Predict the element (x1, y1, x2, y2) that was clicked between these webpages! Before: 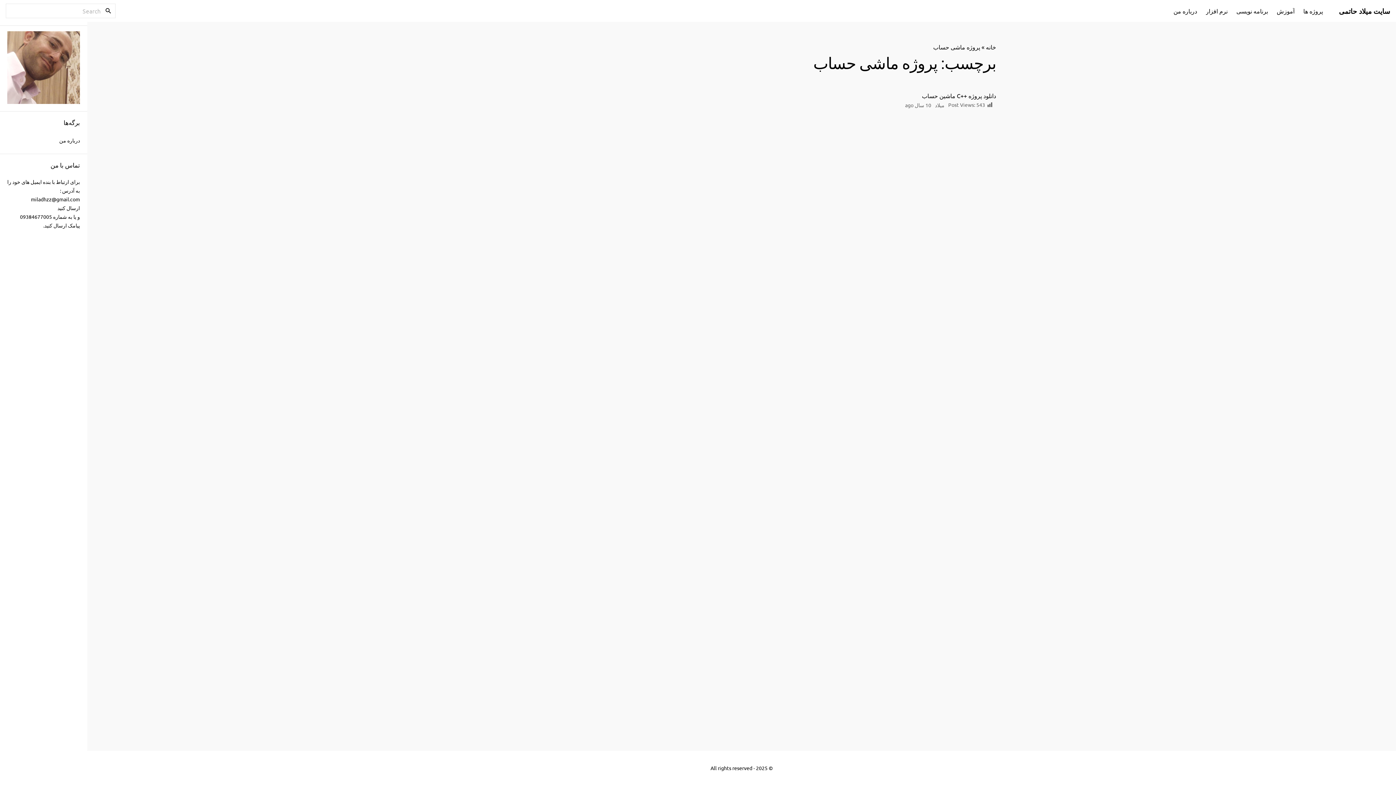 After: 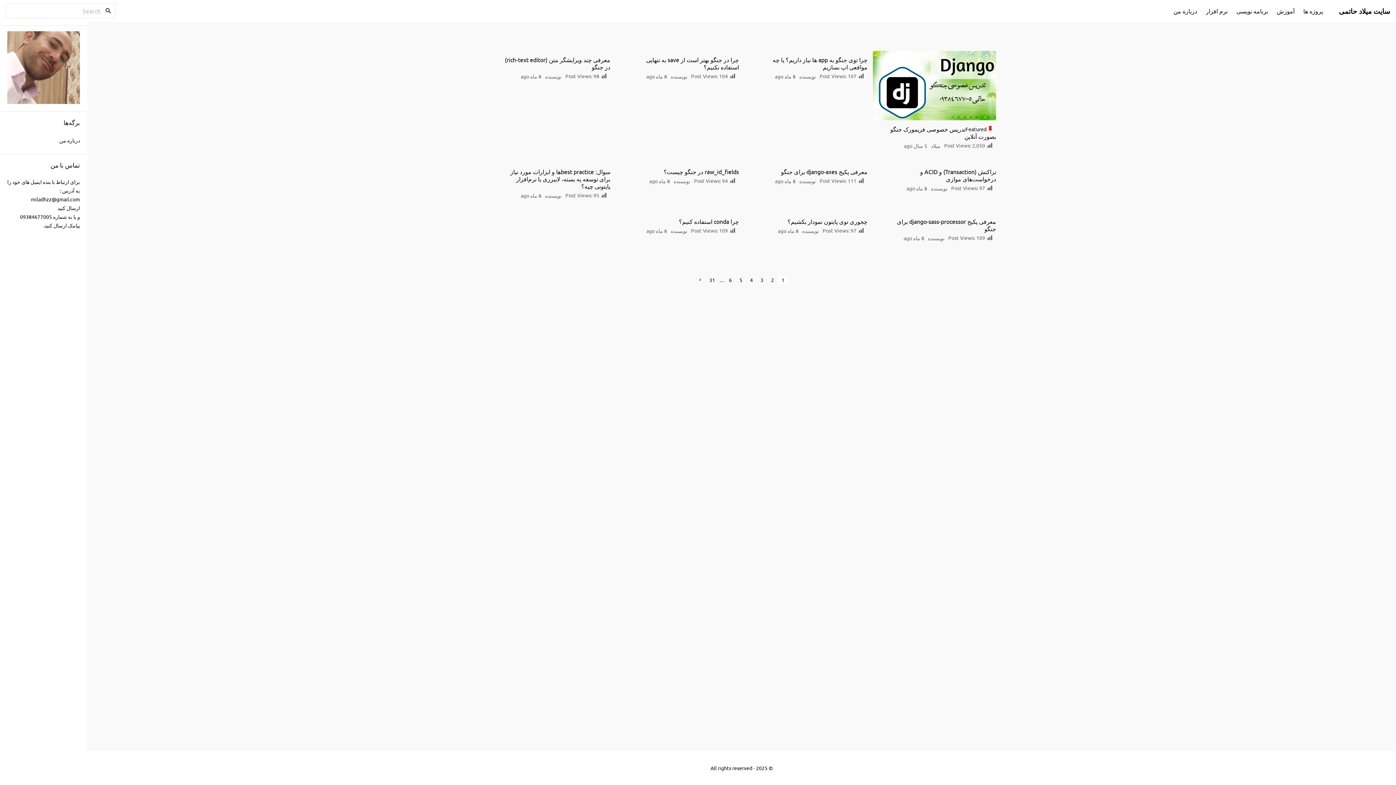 Action: bbox: (986, 43, 996, 50) label: خانه